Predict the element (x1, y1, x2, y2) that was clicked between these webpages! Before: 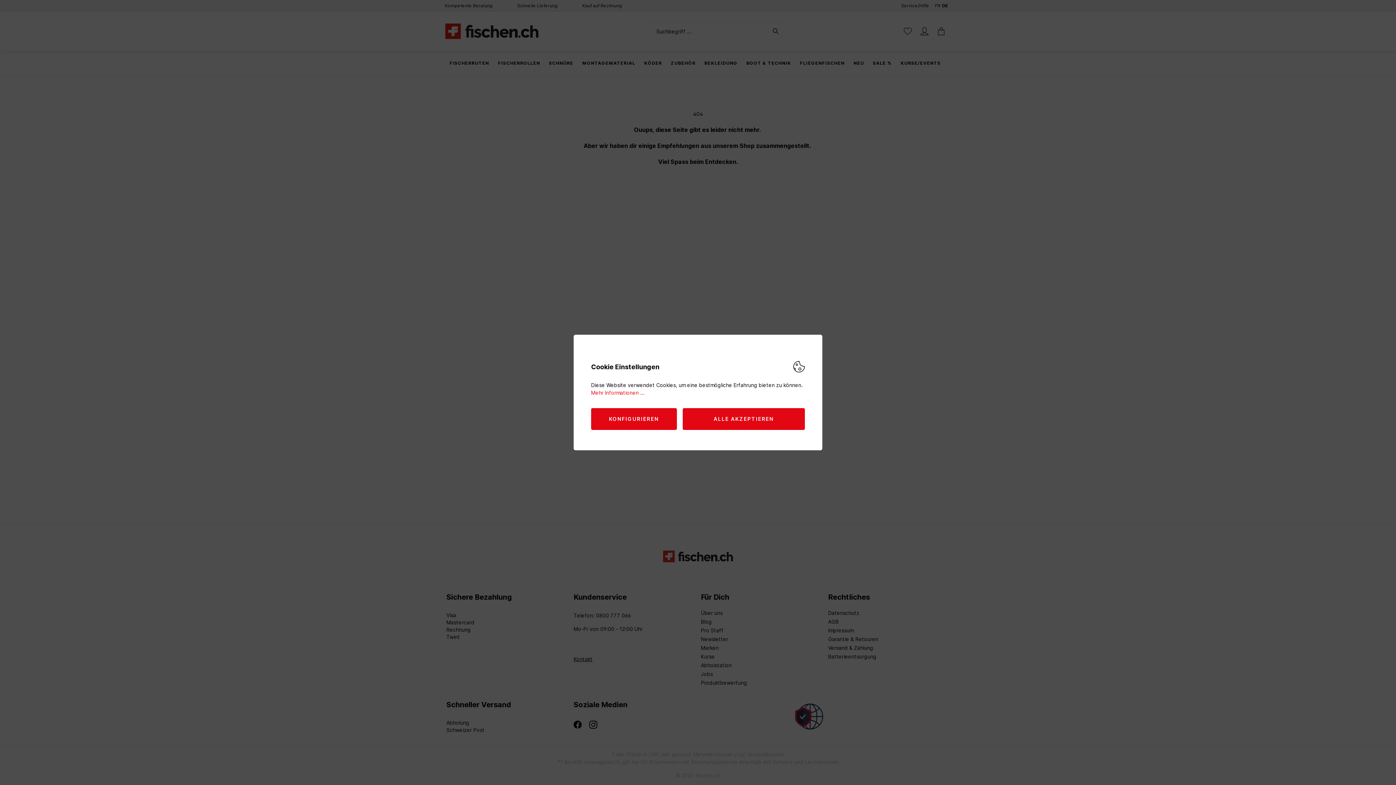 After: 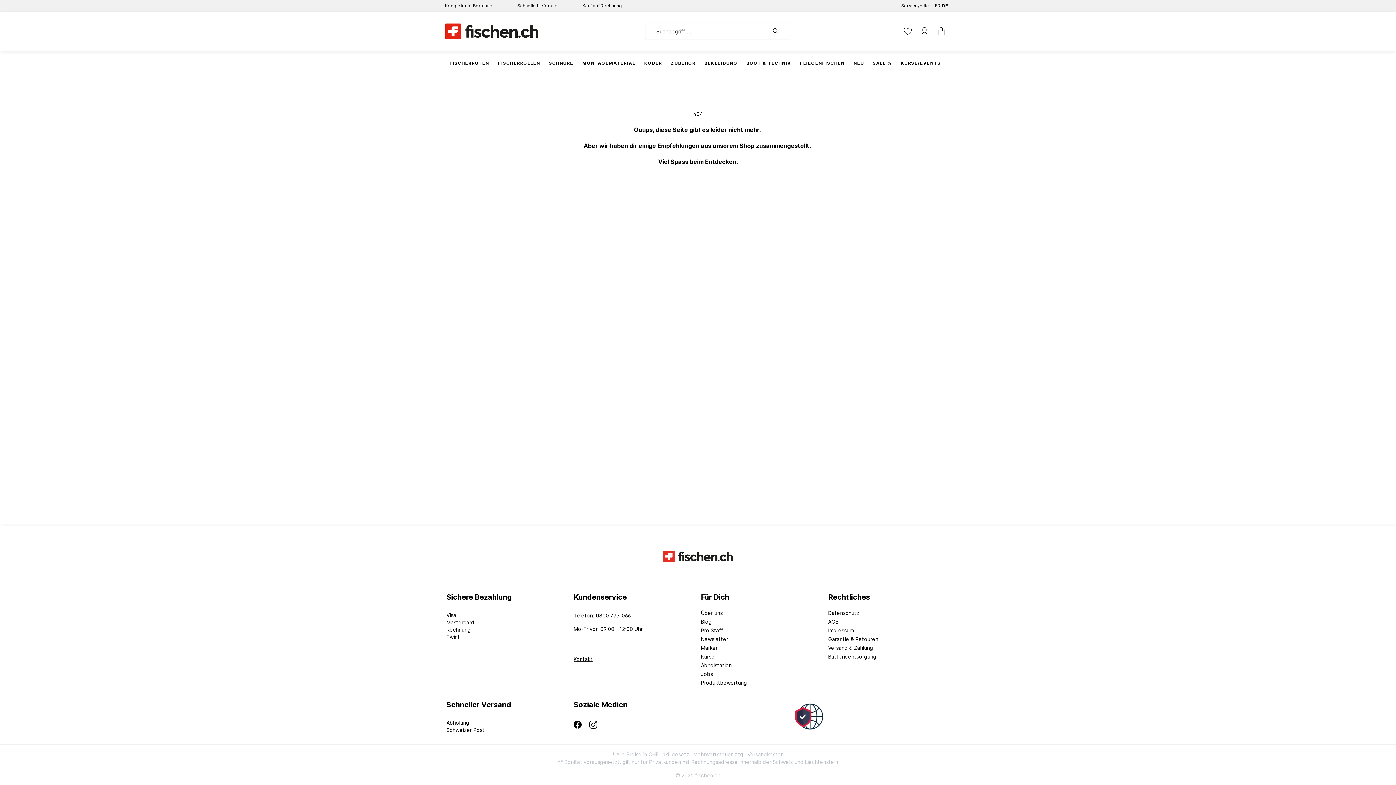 Action: bbox: (682, 408, 805, 430) label: ALLE AKZEPTIEREN